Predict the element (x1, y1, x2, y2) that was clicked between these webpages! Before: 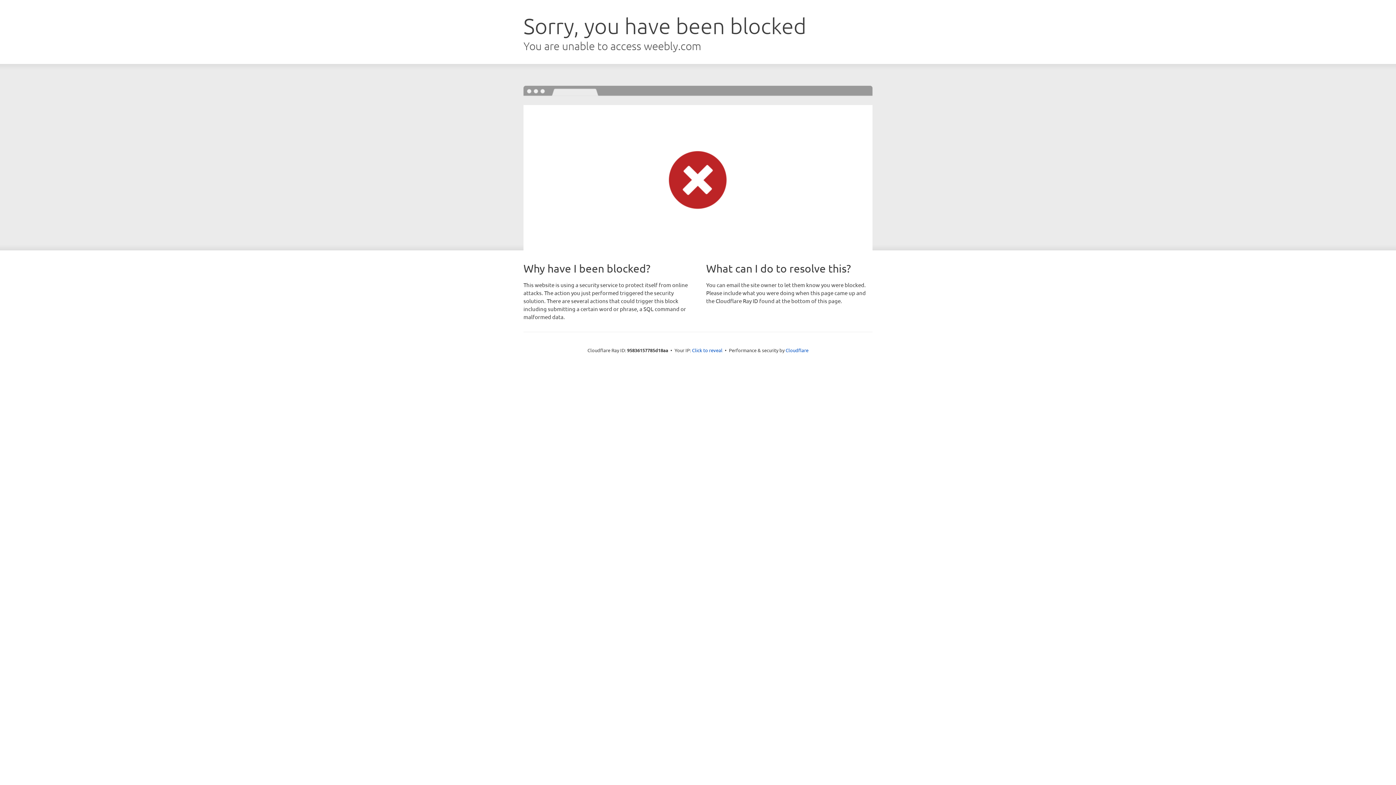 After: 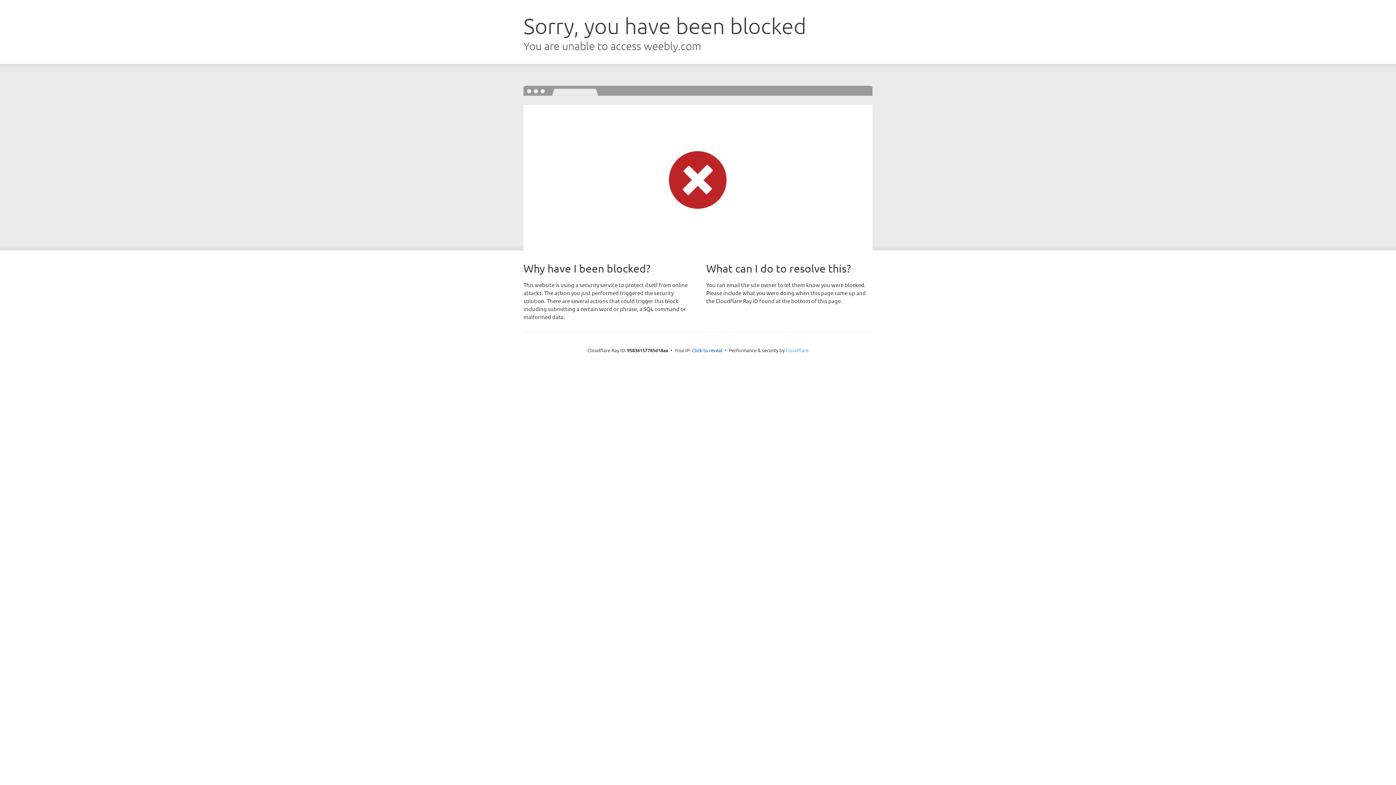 Action: bbox: (785, 347, 808, 353) label: Cloudflare